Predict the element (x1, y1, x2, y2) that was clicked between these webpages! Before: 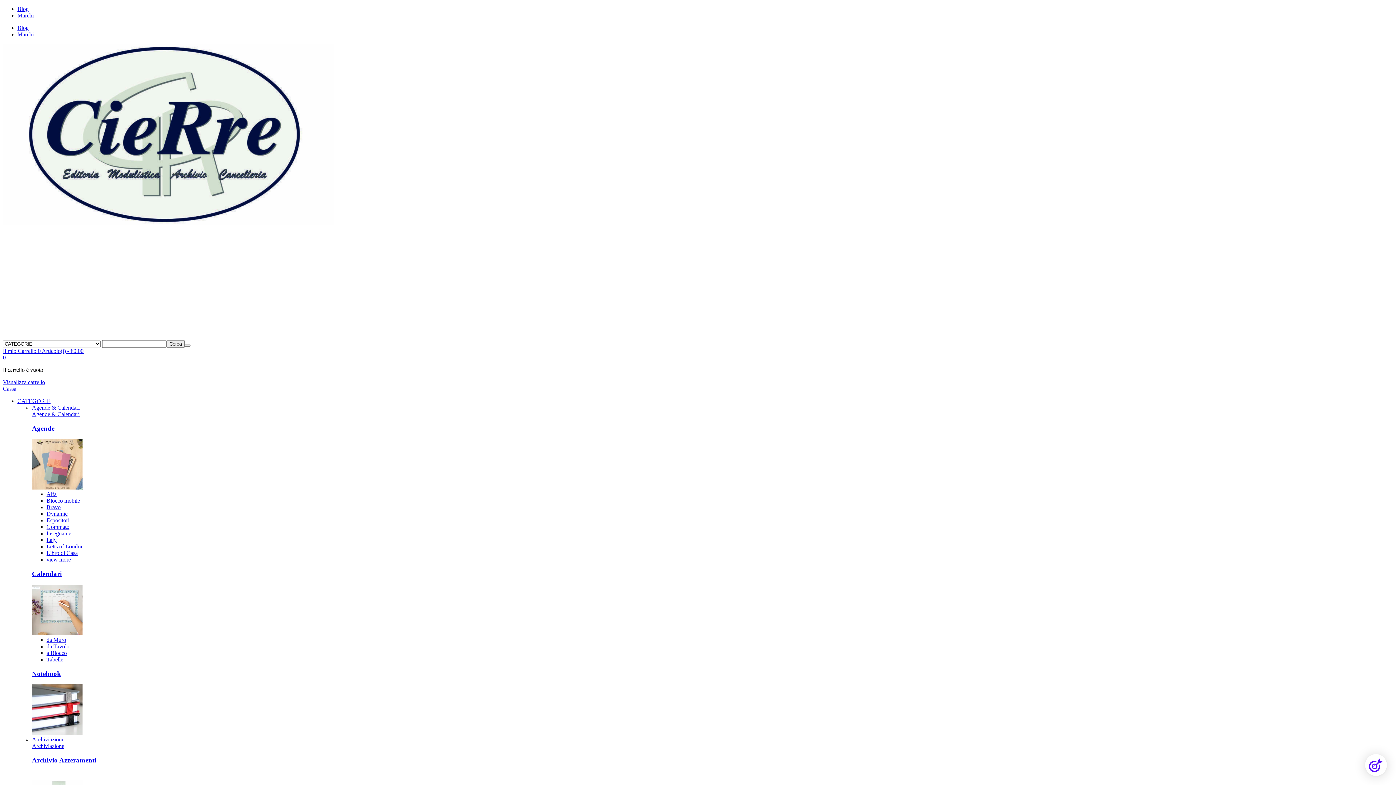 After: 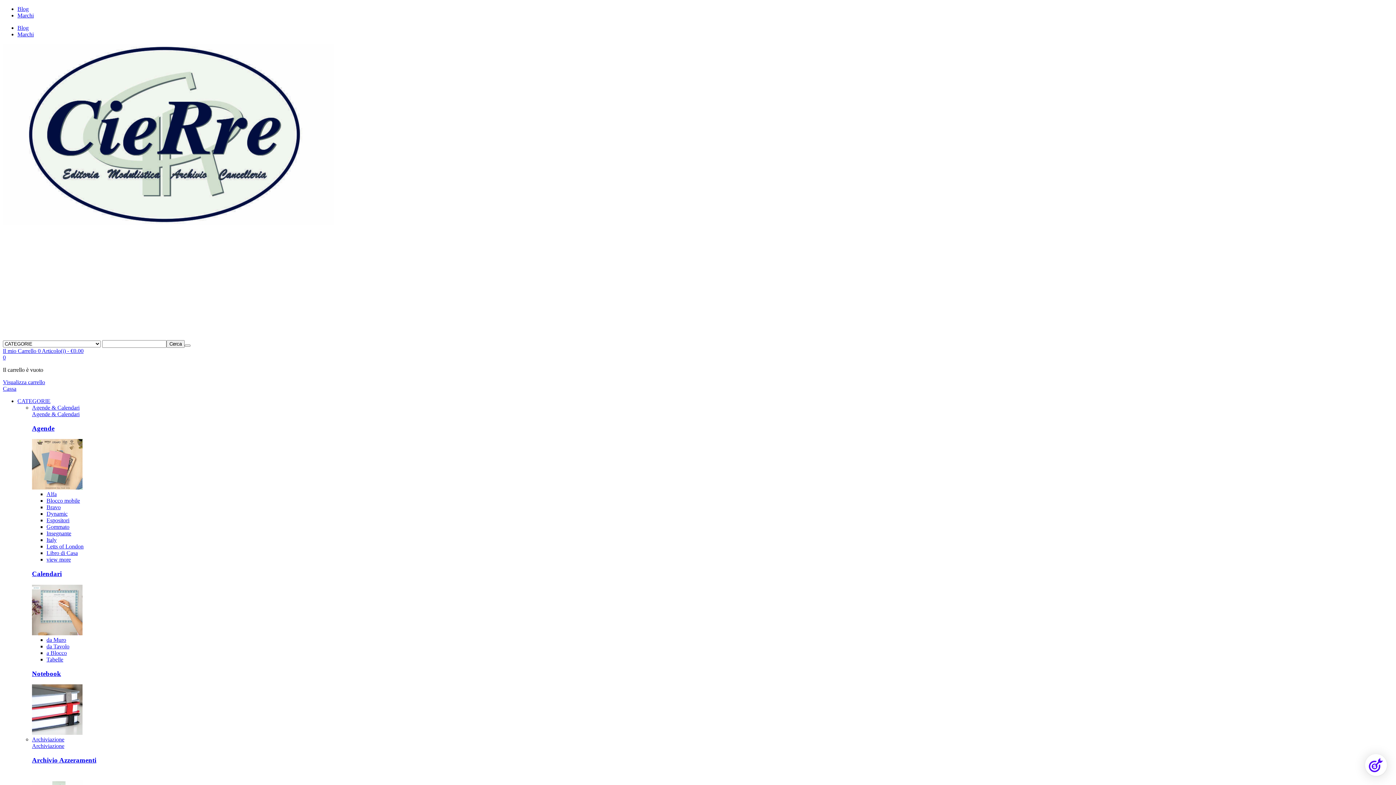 Action: bbox: (46, 550, 77, 556) label: Libro di Casa